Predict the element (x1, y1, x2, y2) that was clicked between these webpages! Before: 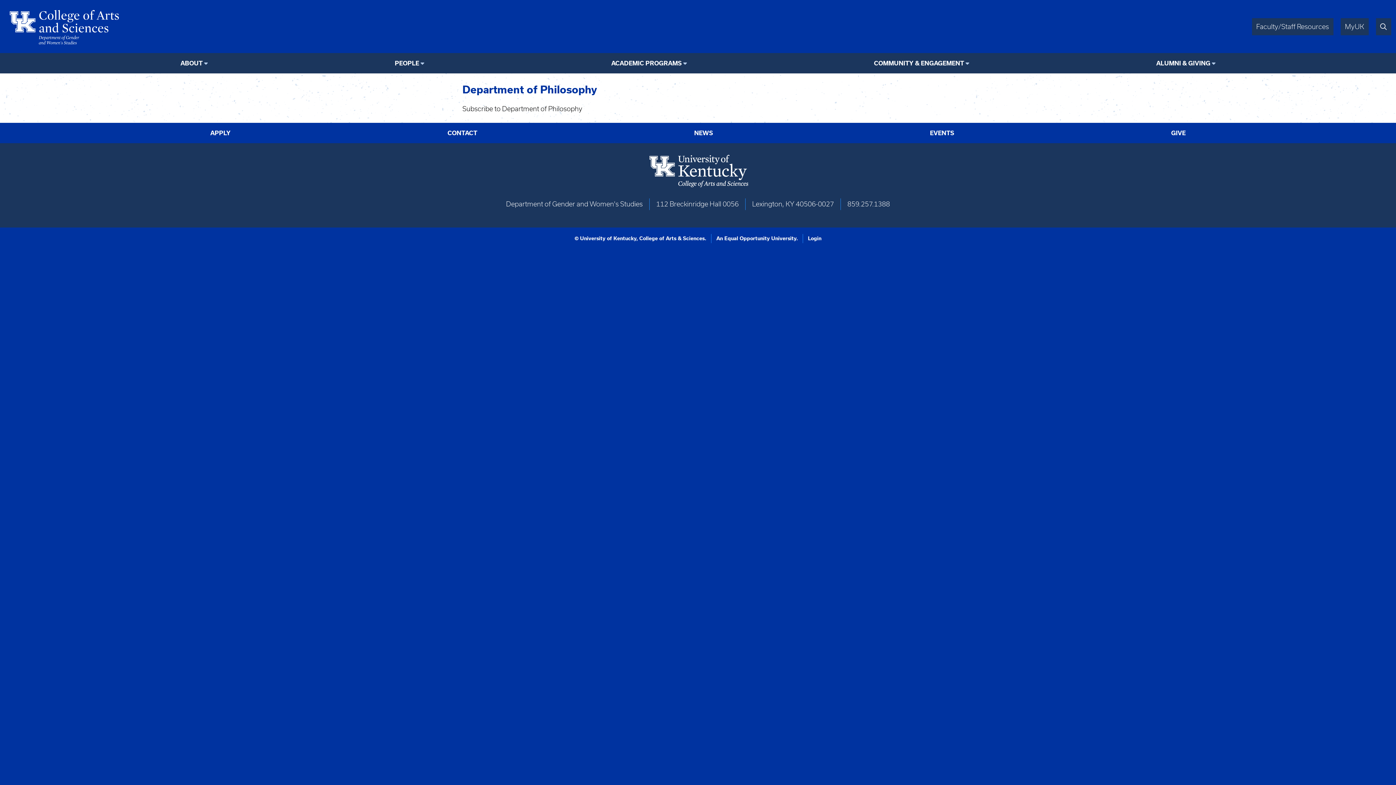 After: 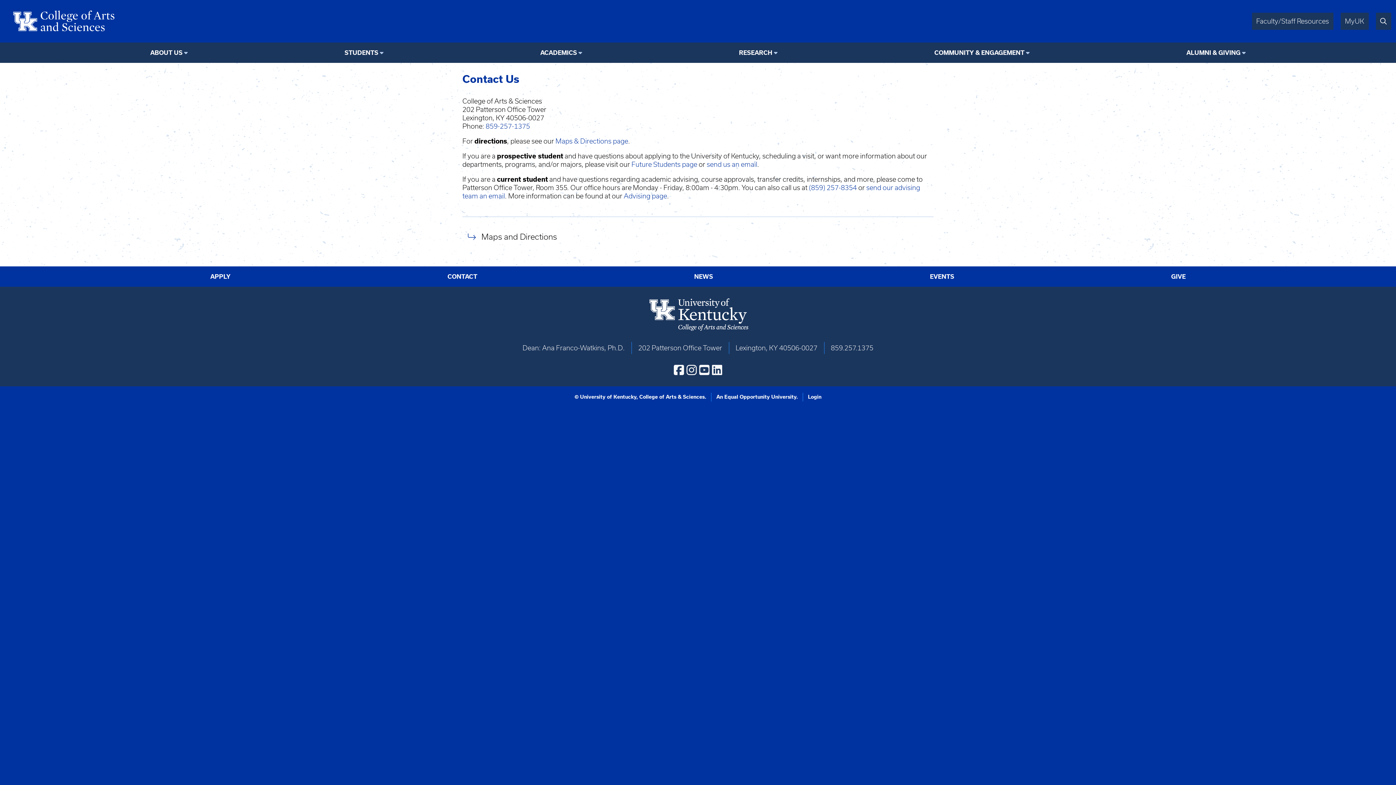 Action: bbox: (447, 129, 477, 136) label: CONTACT